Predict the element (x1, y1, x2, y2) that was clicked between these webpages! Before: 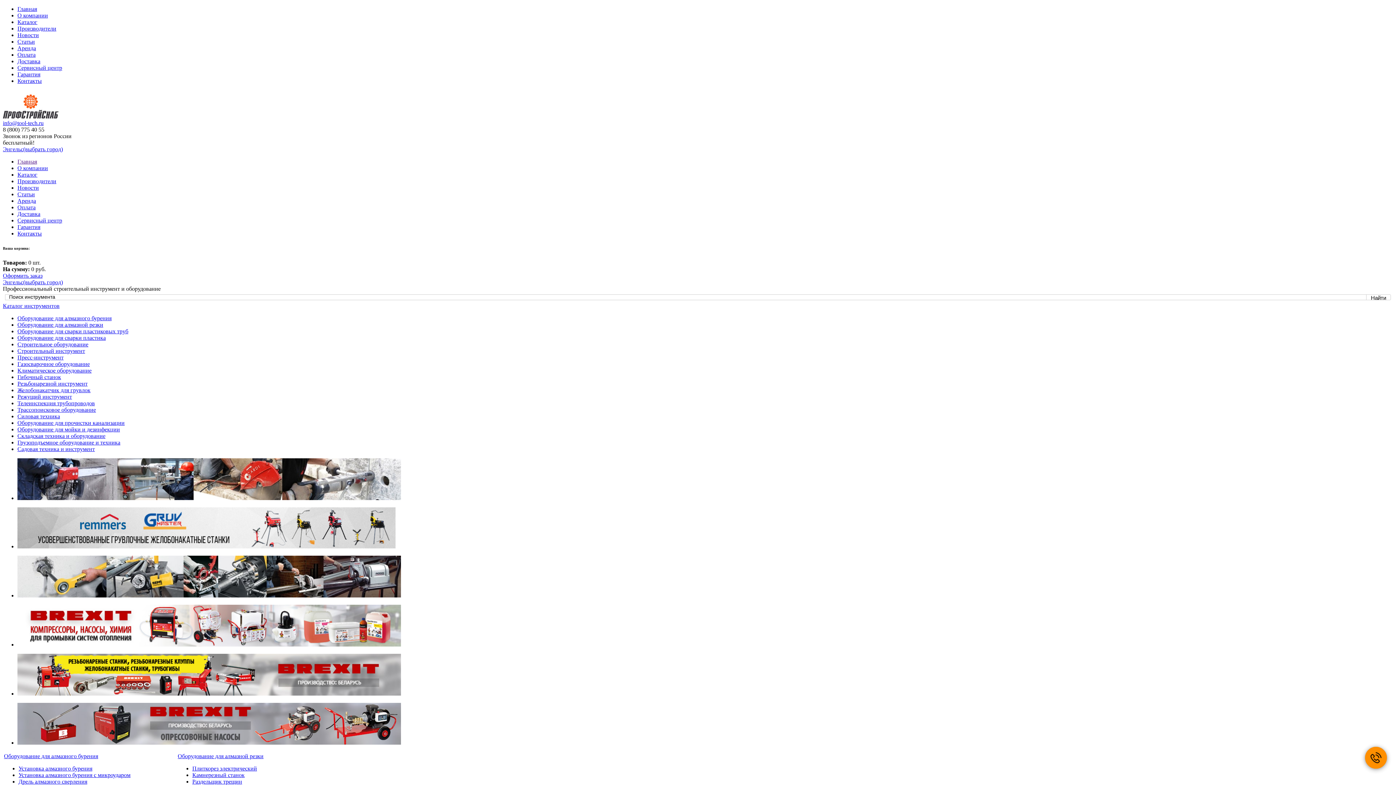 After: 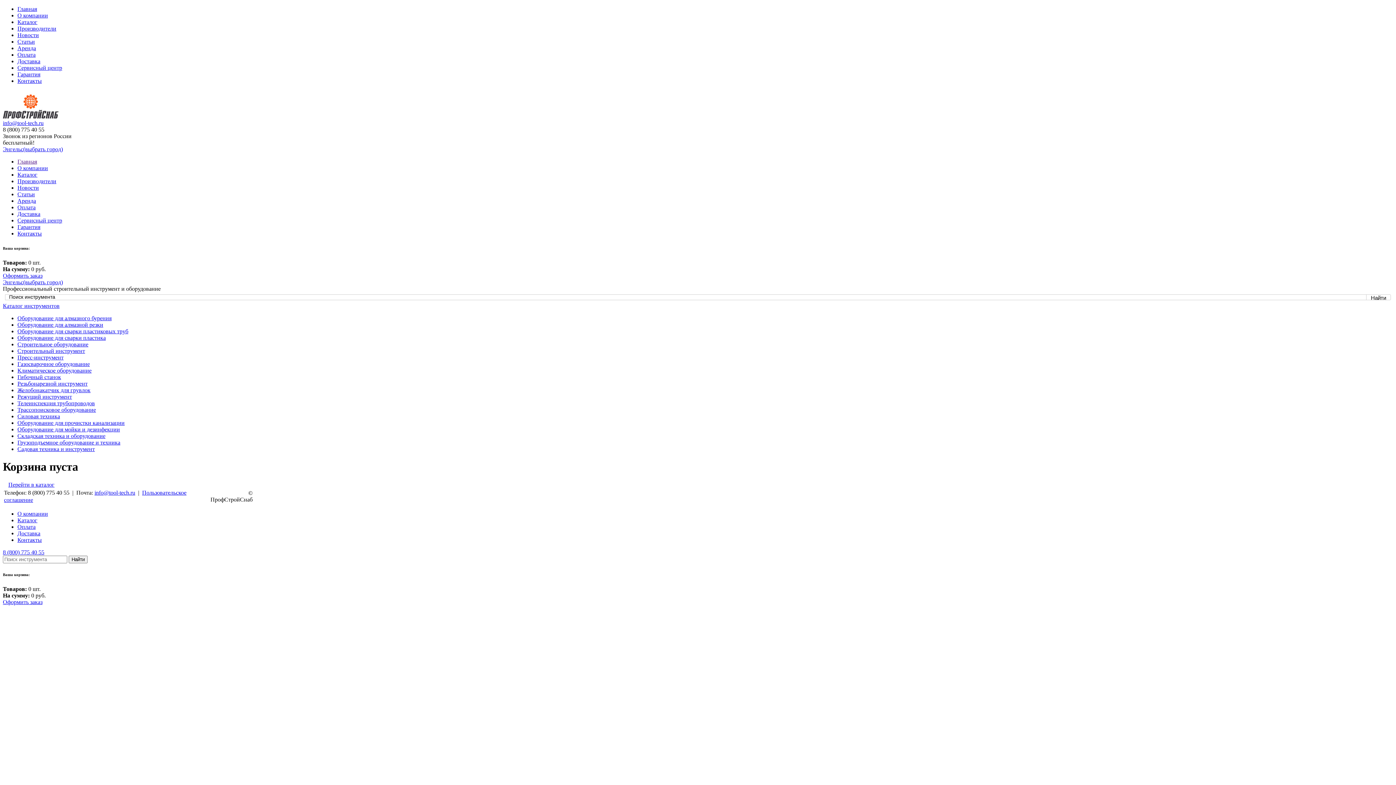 Action: bbox: (2, 272, 42, 278) label: Оформить заказ